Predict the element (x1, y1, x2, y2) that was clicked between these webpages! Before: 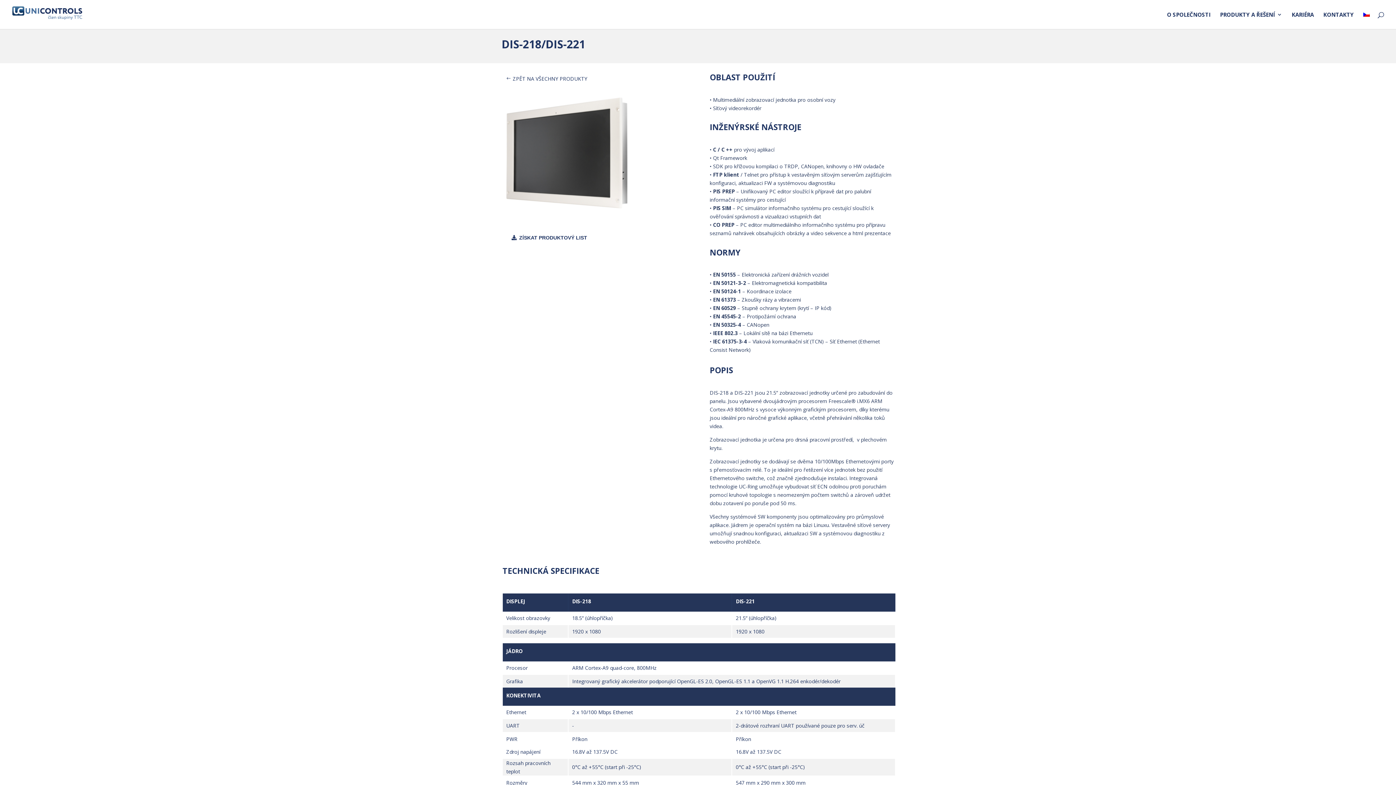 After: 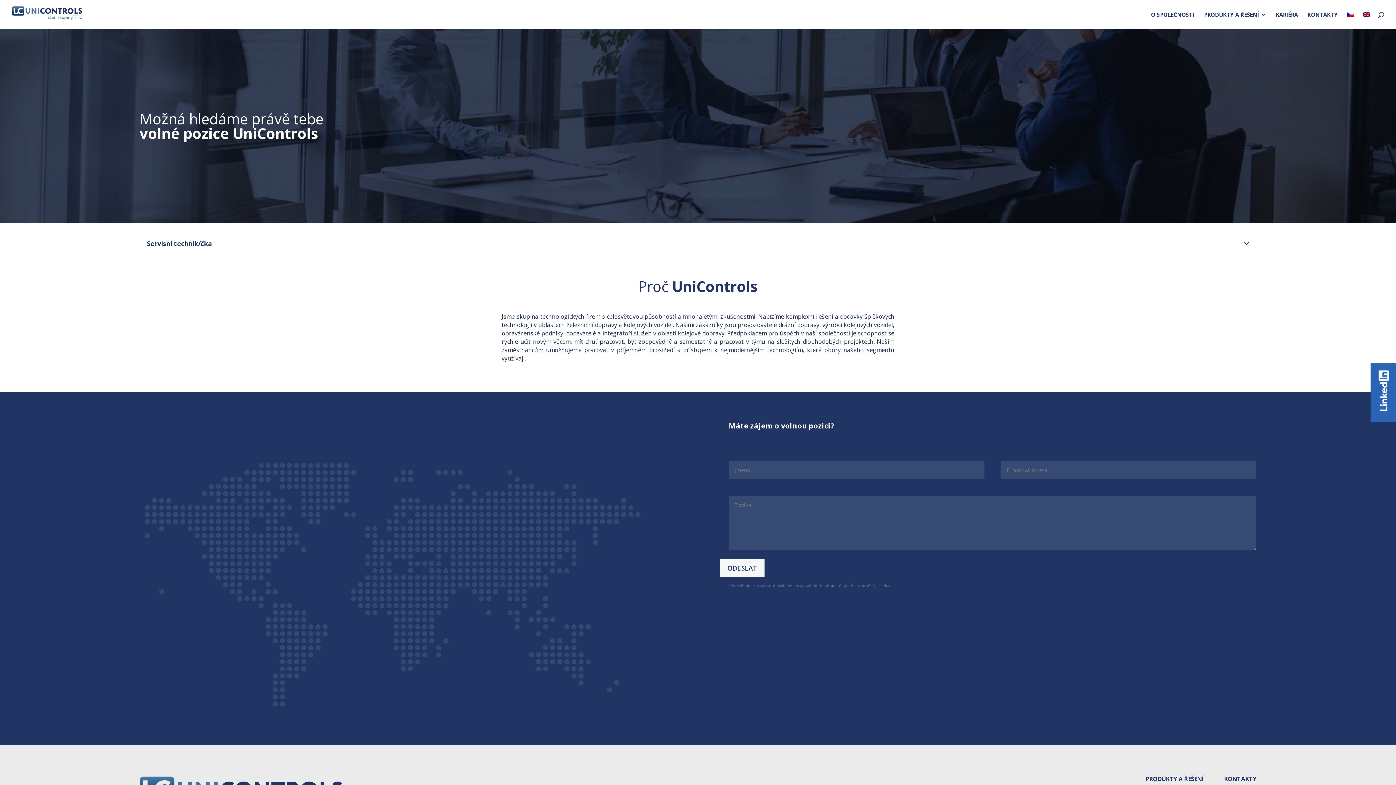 Action: bbox: (1292, 12, 1314, 29) label: KARIÉRA